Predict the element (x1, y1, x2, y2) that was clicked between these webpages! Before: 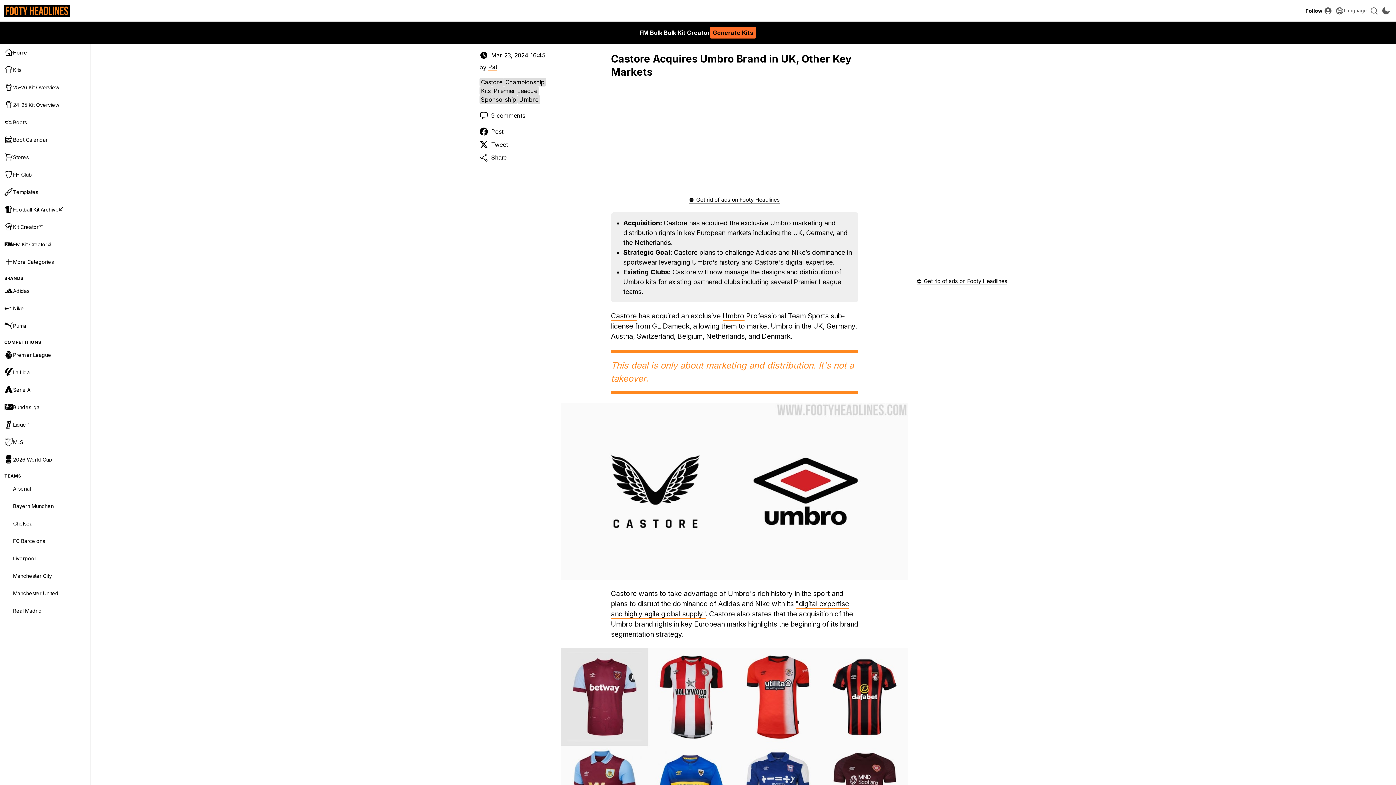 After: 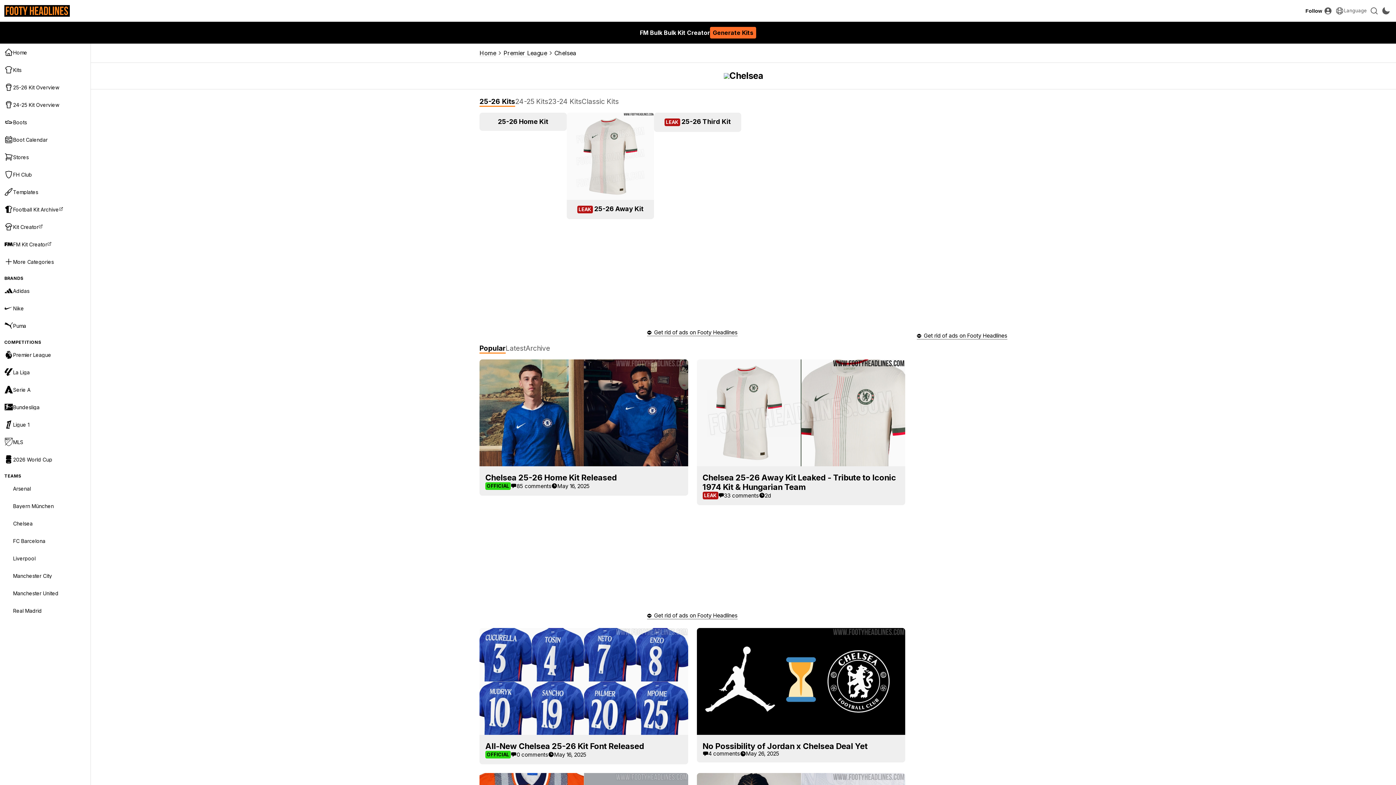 Action: label: Chelsea bbox: (0, 514, 90, 532)